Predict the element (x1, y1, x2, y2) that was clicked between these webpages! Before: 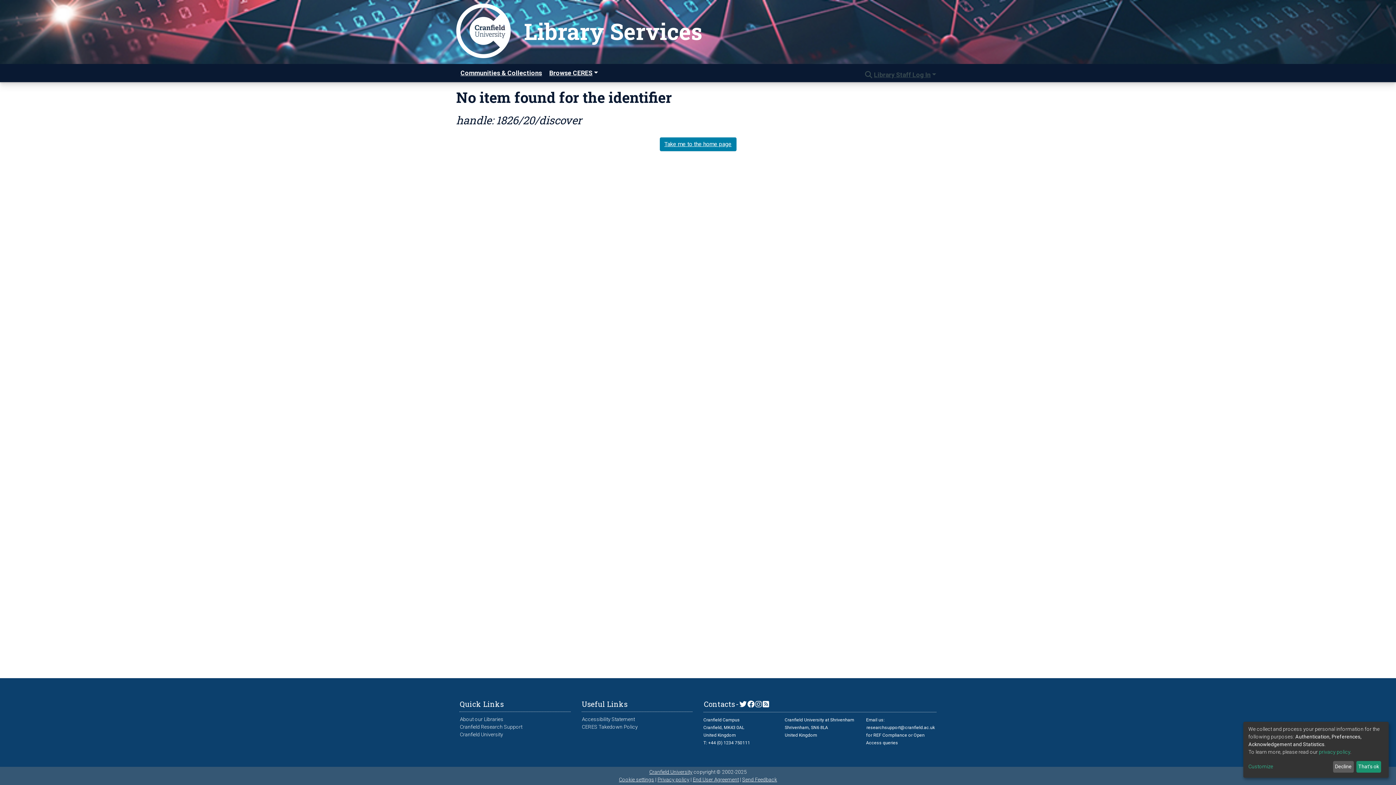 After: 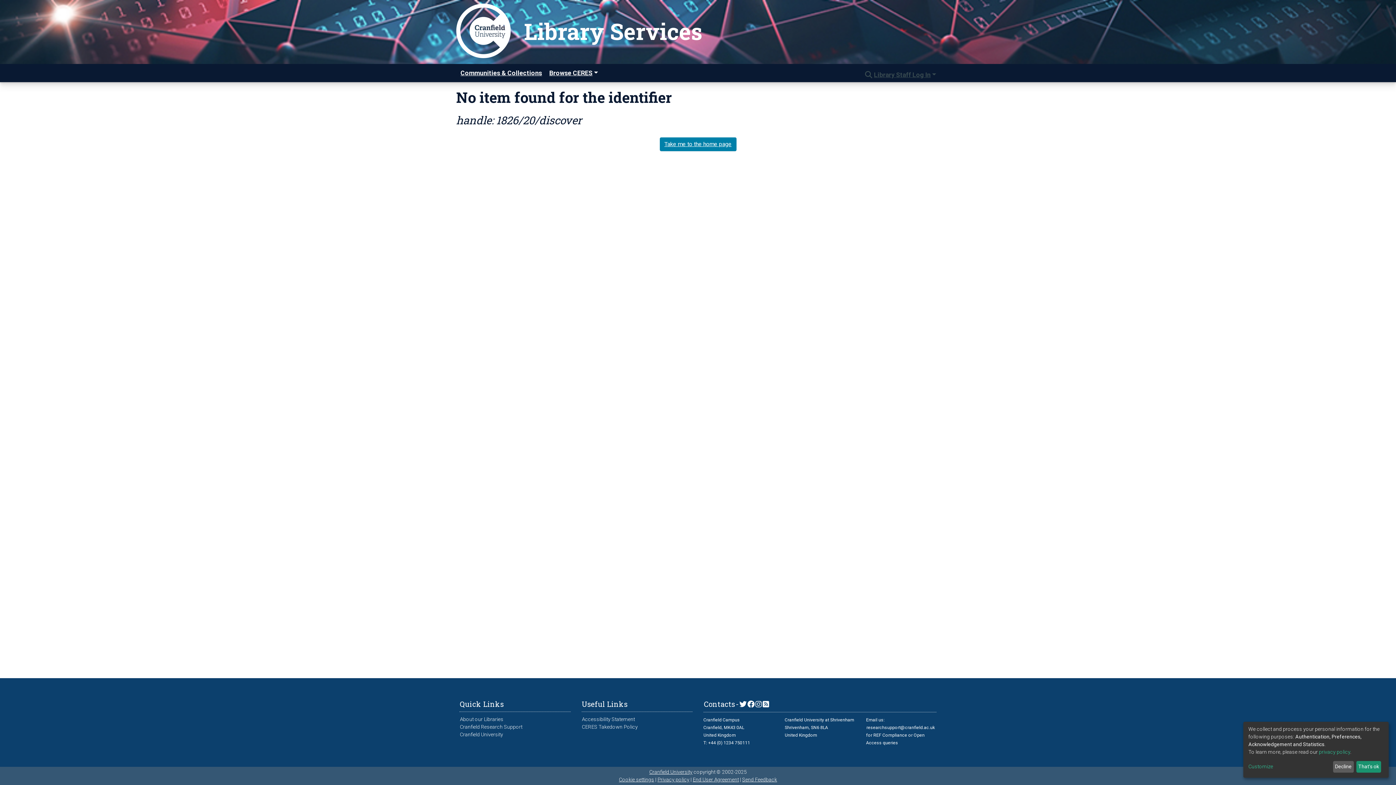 Action: label: CERES Takedown Policy bbox: (581, 724, 638, 730)